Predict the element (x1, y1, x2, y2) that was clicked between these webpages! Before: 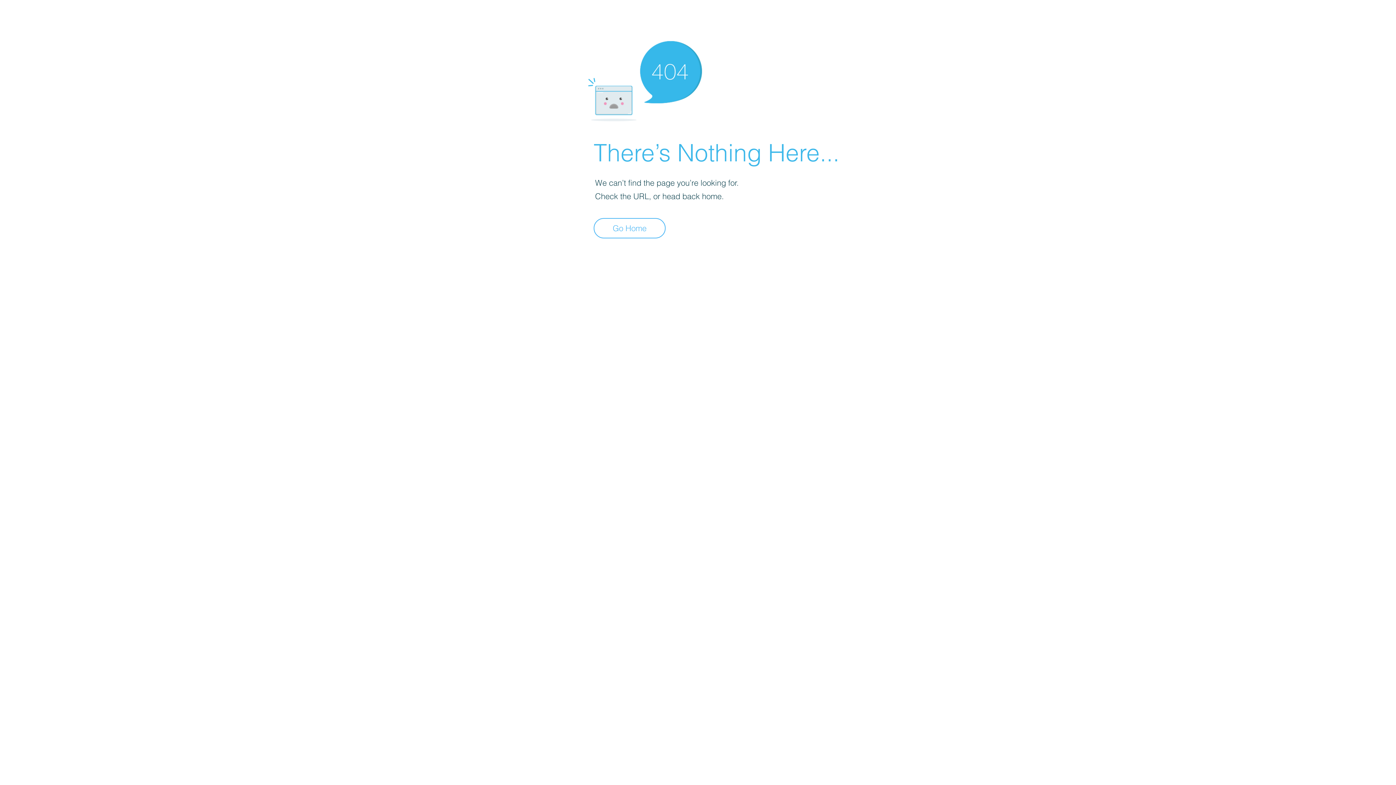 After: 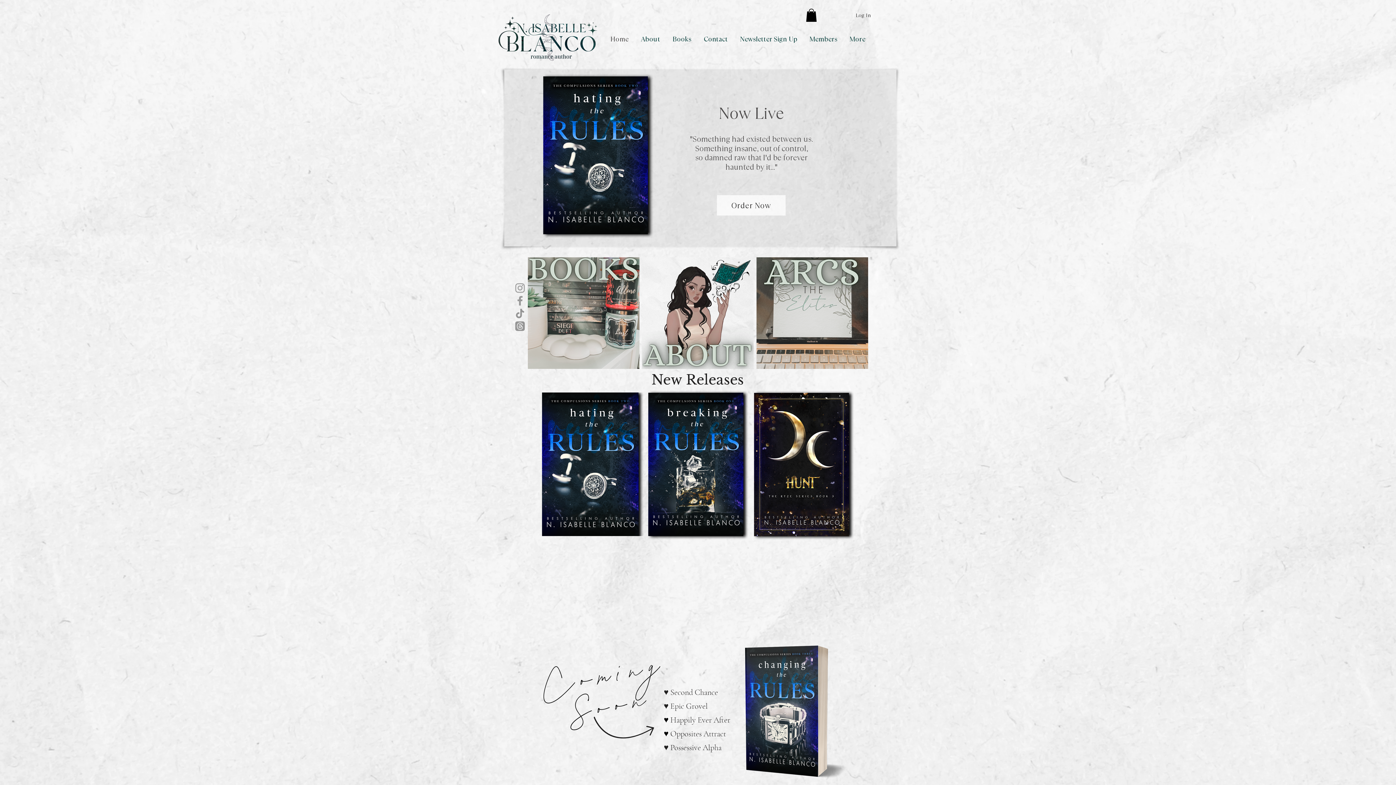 Action: label: Go Home bbox: (593, 218, 665, 238)